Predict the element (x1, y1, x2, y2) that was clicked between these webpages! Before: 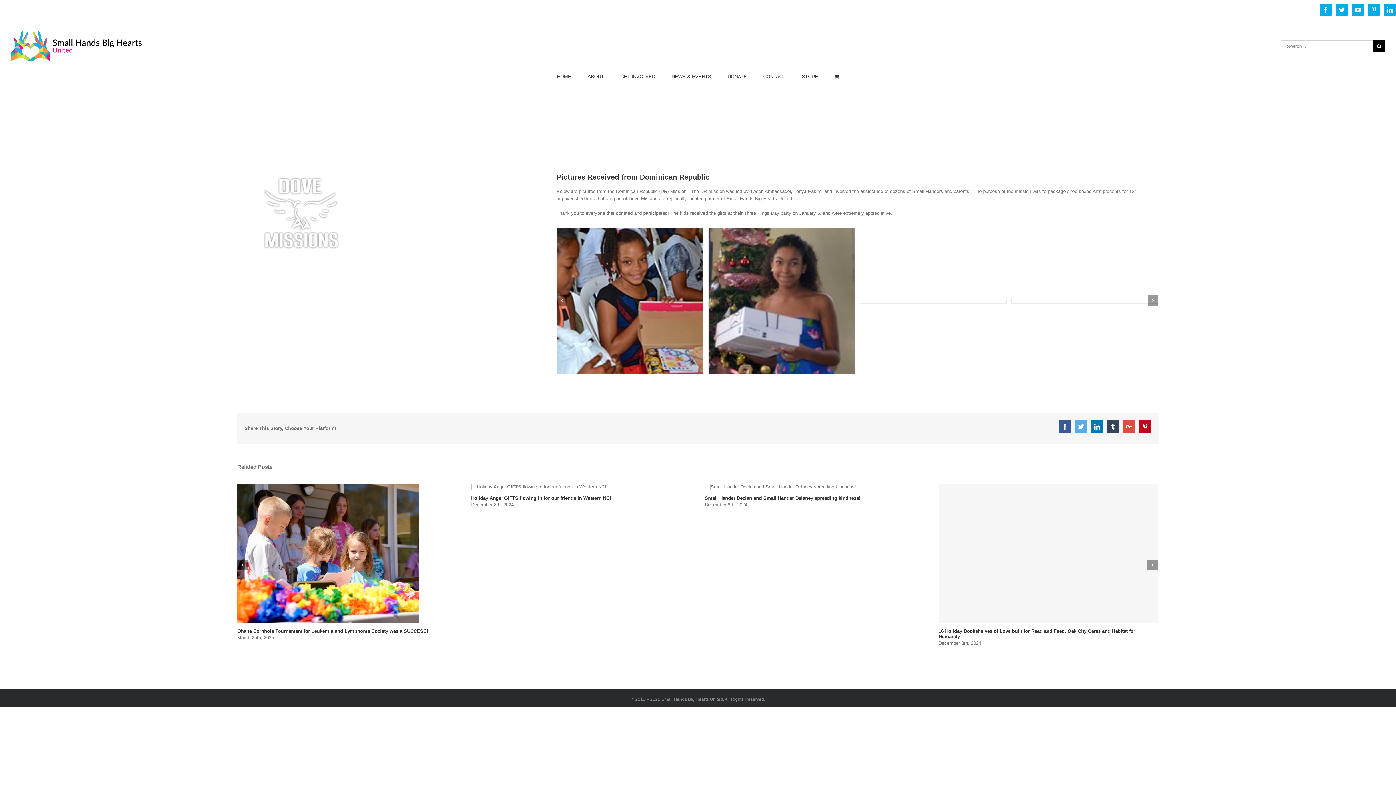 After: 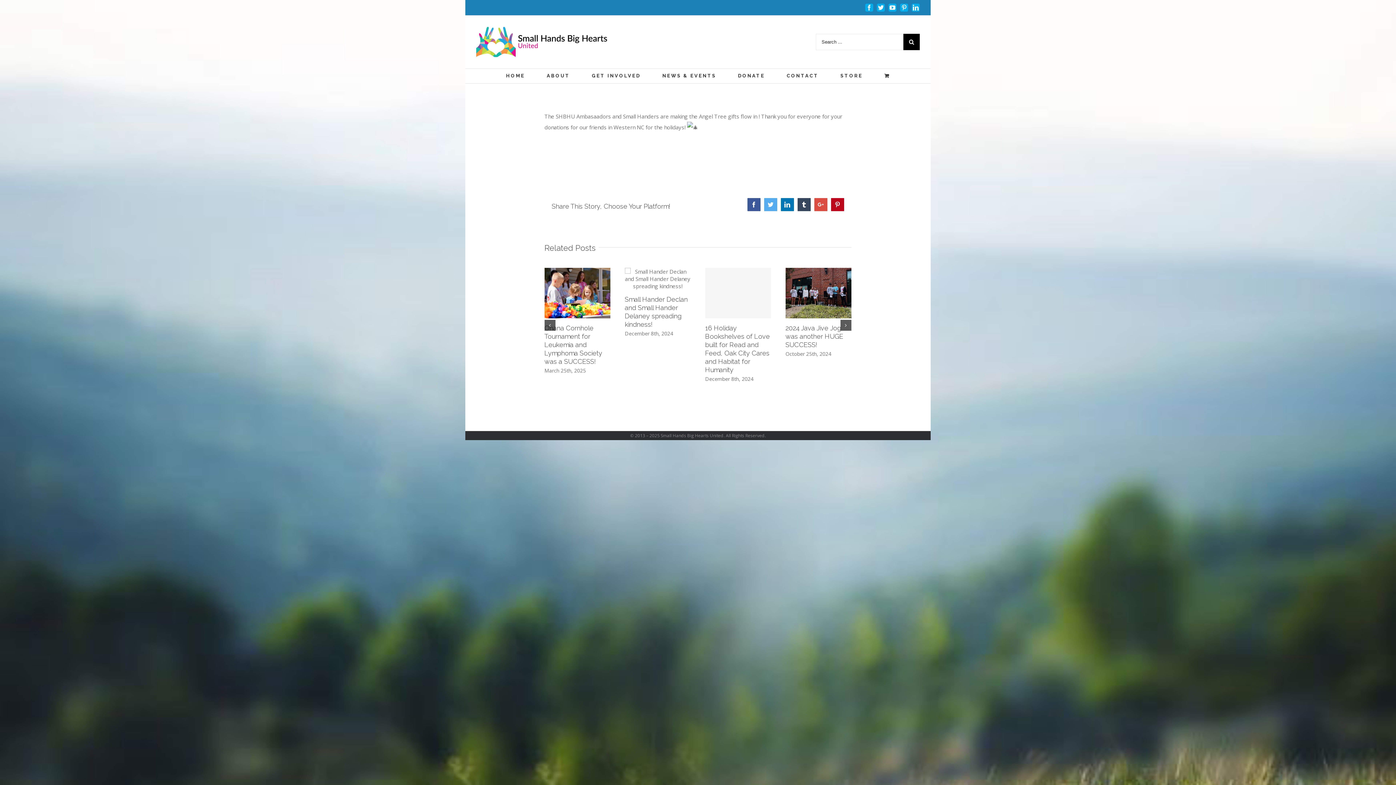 Action: bbox: (471, 495, 611, 500) label: Holiday Angel GIFTS flowing in for our friends in Western NC!